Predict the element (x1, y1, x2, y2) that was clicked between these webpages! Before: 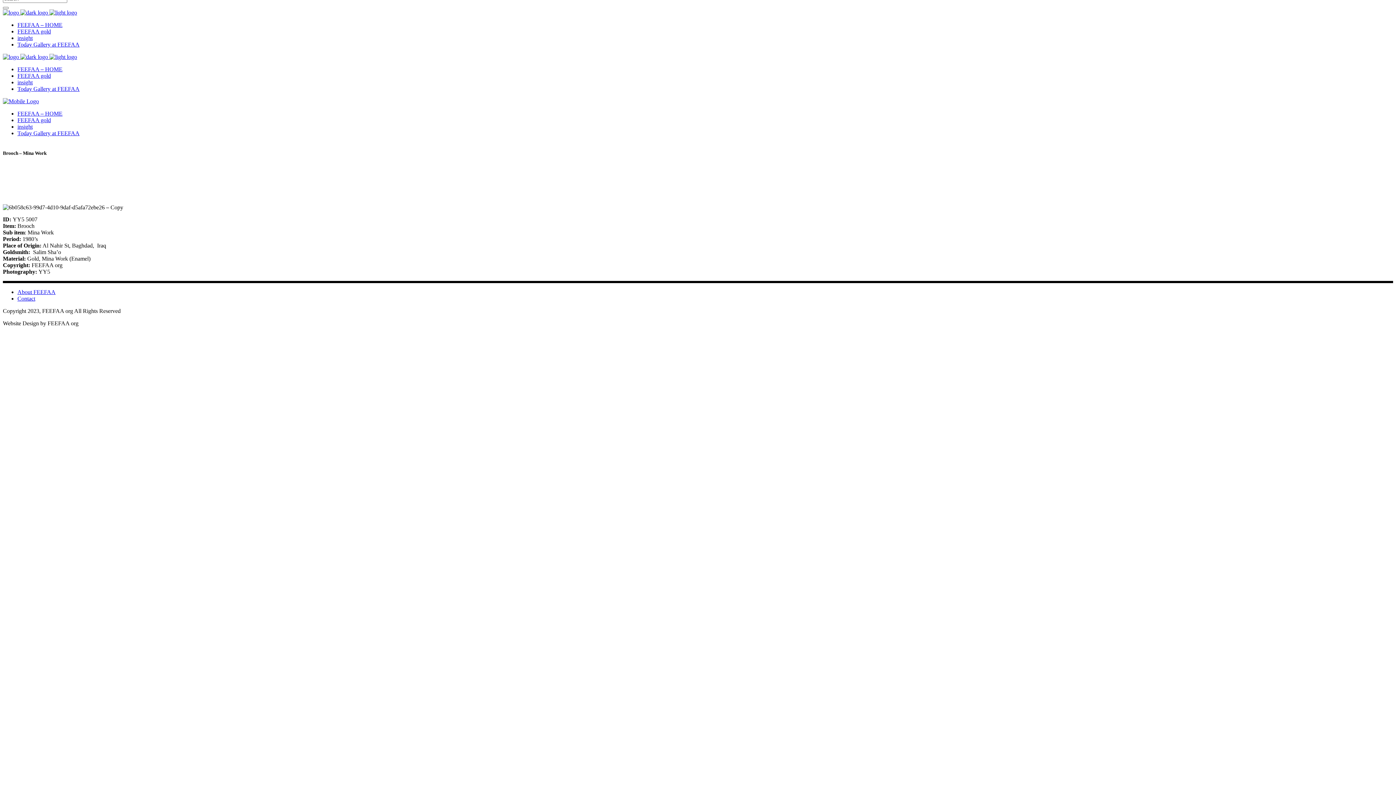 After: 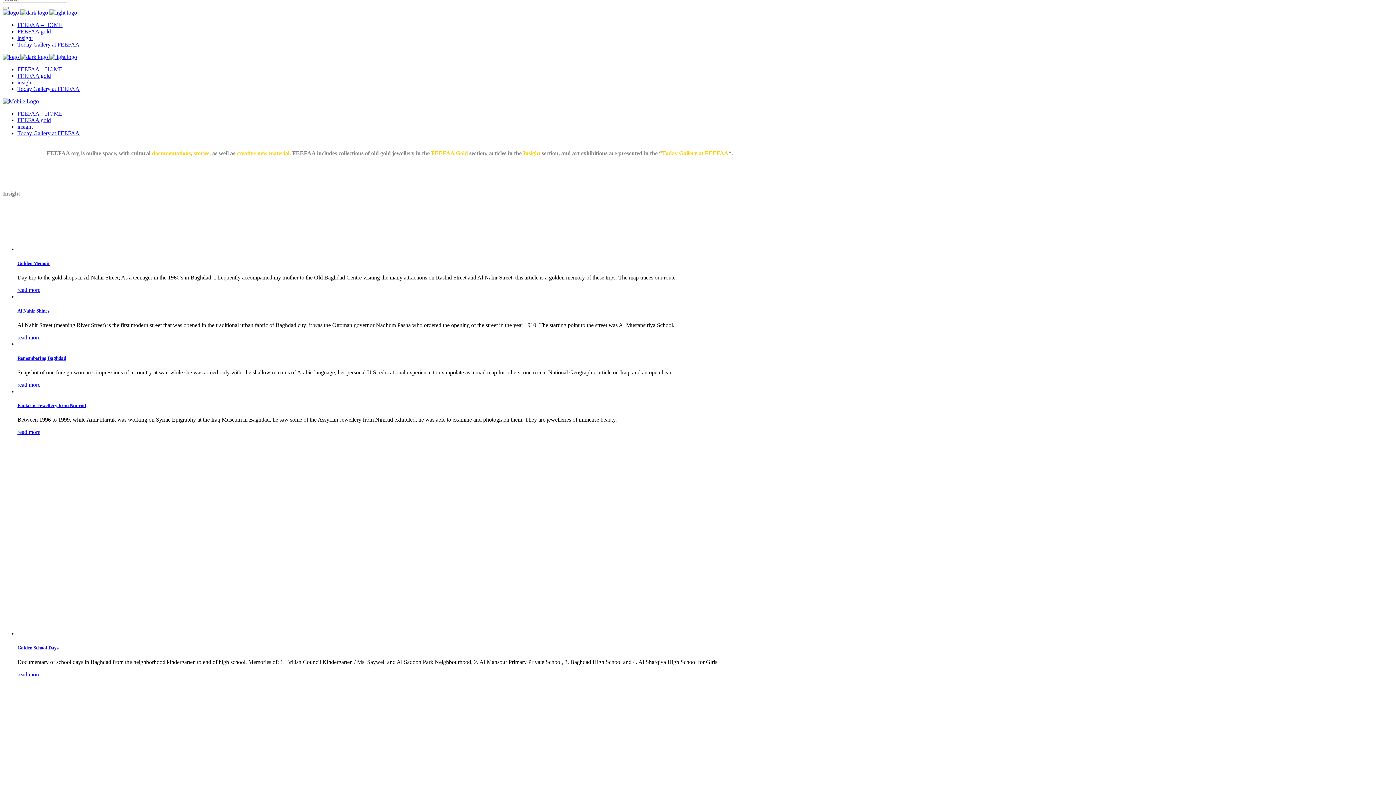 Action: bbox: (2, 6, 8, 9)